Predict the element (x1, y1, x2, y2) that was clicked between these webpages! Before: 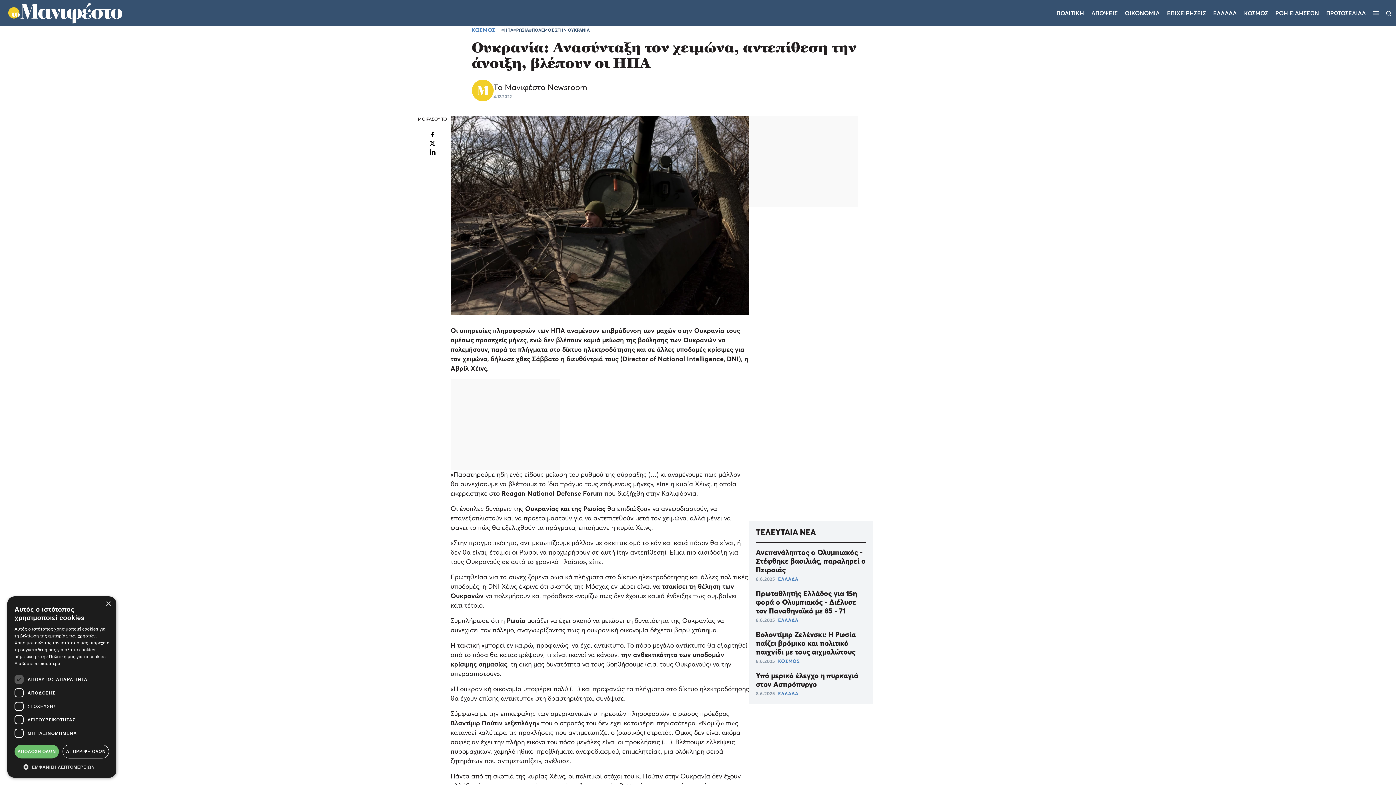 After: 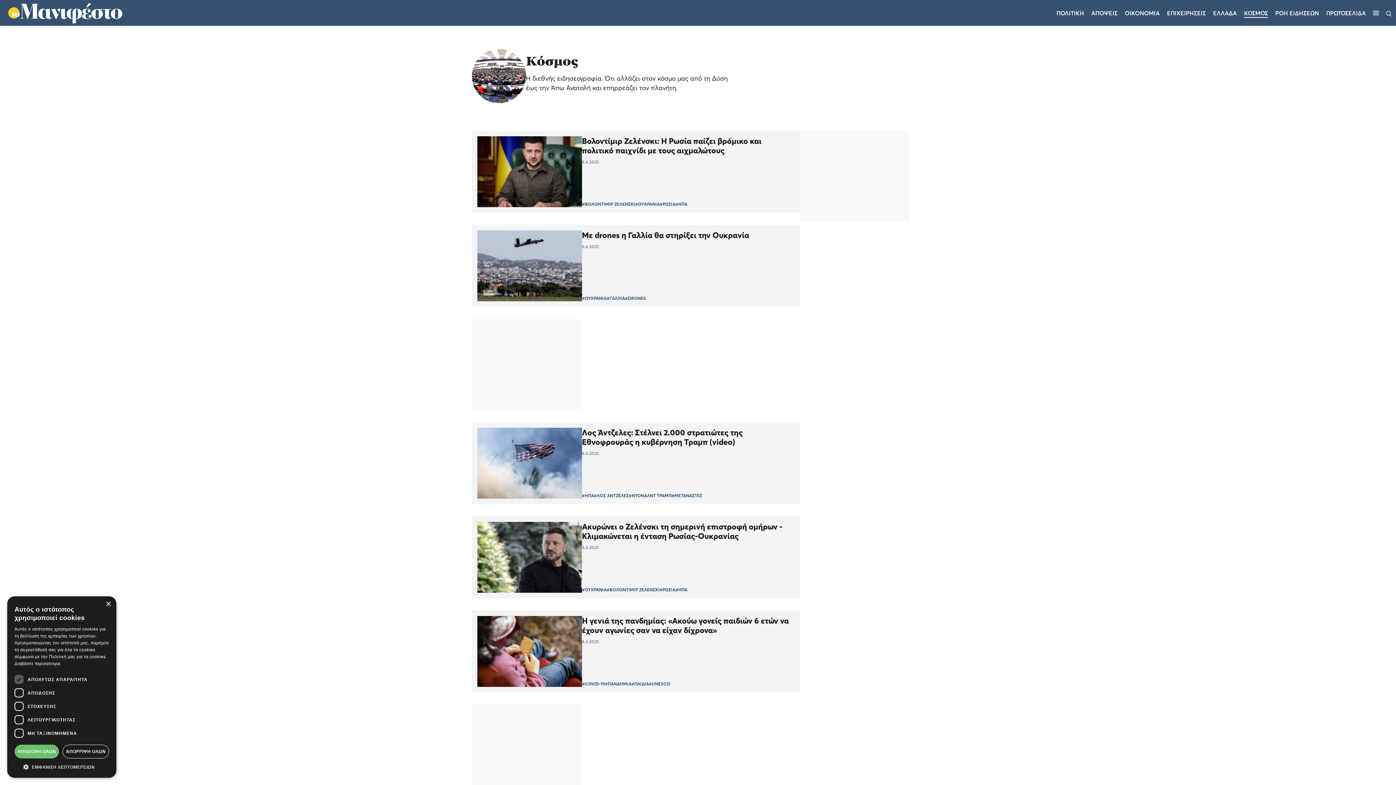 Action: bbox: (778, 658, 800, 664) label: ΚΟΣΜΟΣ